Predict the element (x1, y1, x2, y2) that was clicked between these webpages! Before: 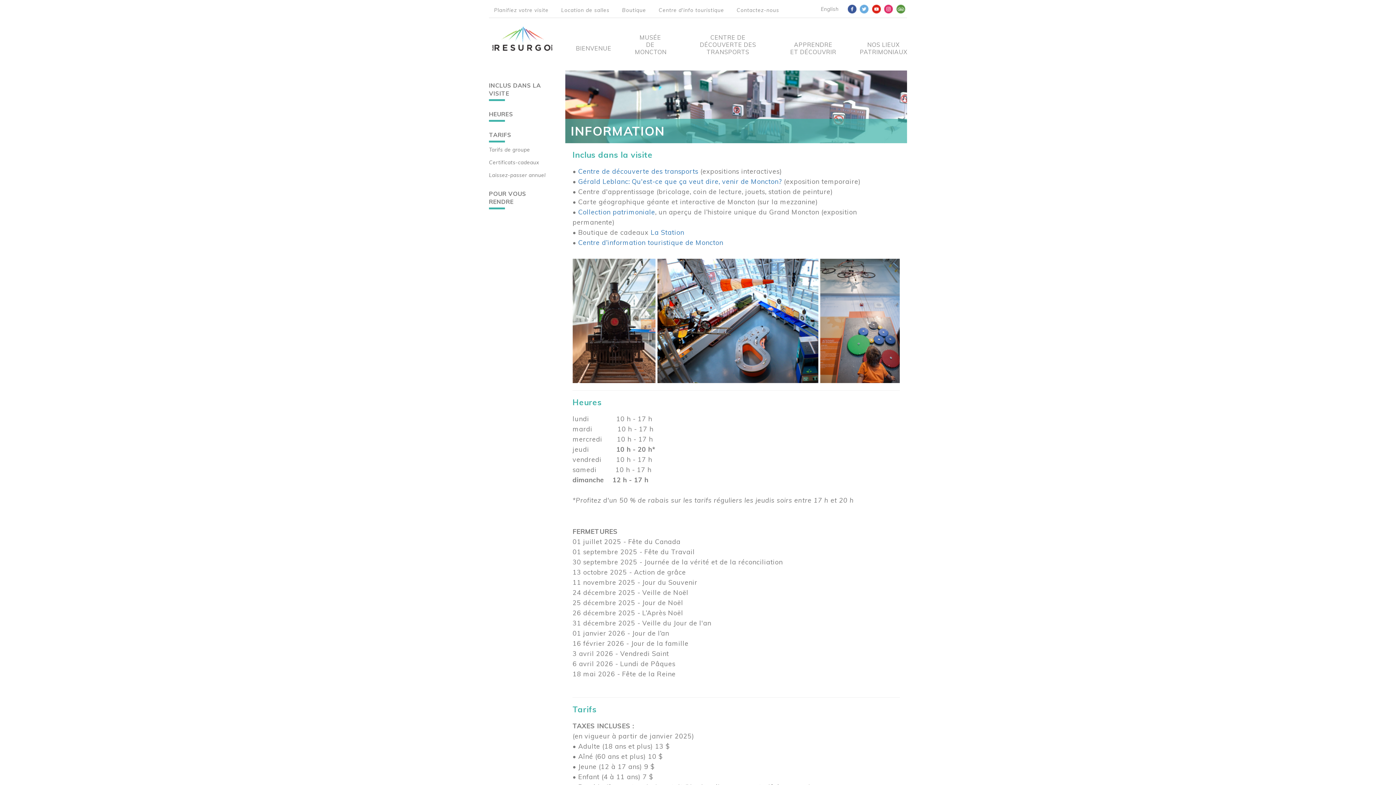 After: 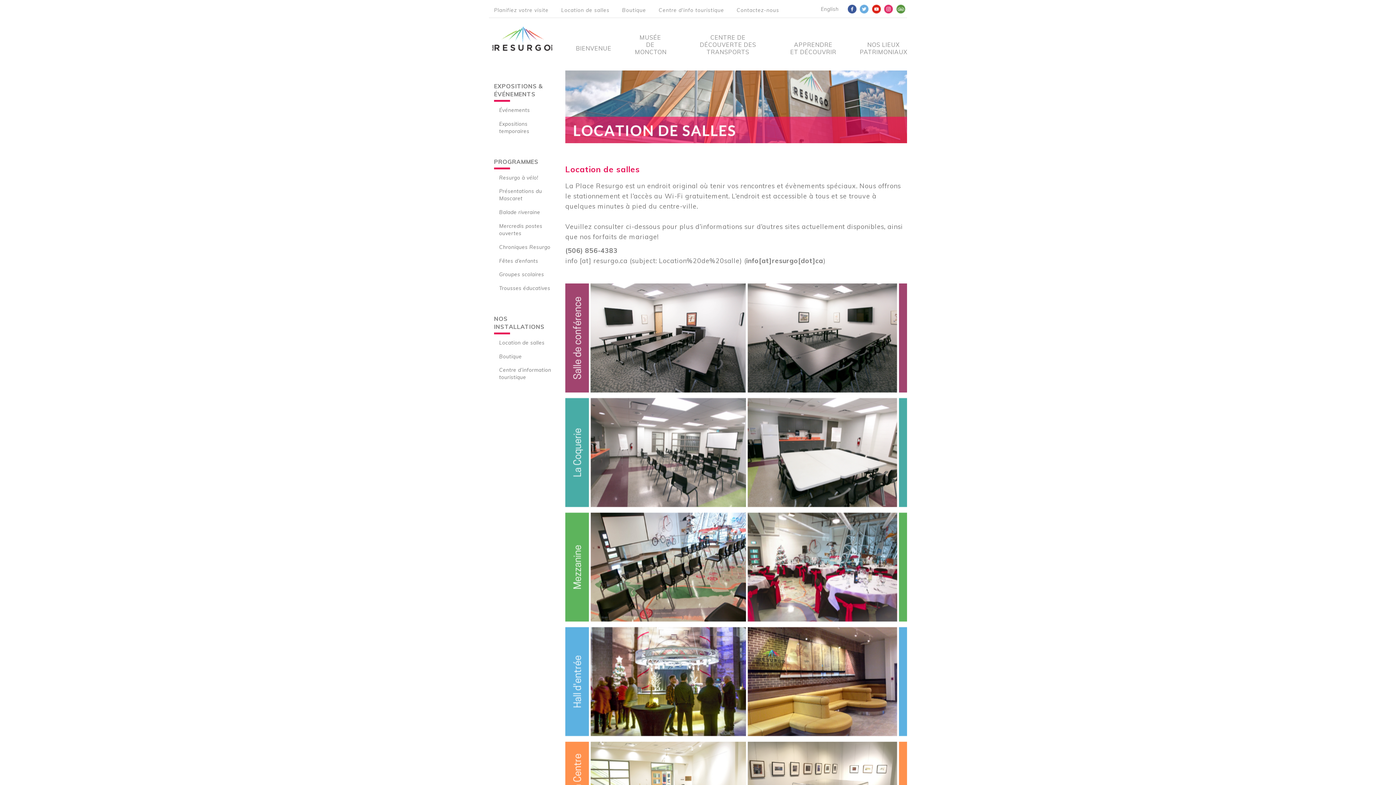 Action: bbox: (561, 6, 609, 13) label: Location de salles